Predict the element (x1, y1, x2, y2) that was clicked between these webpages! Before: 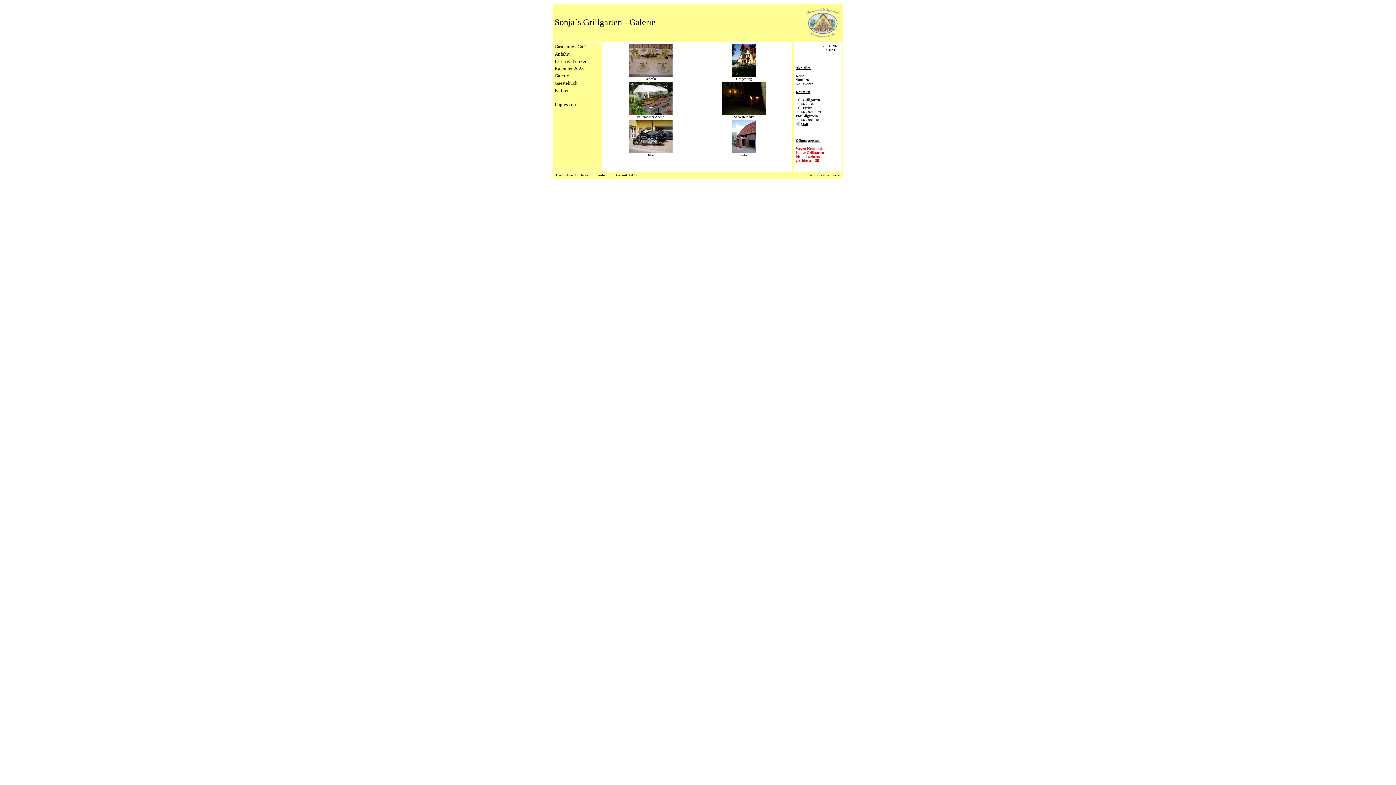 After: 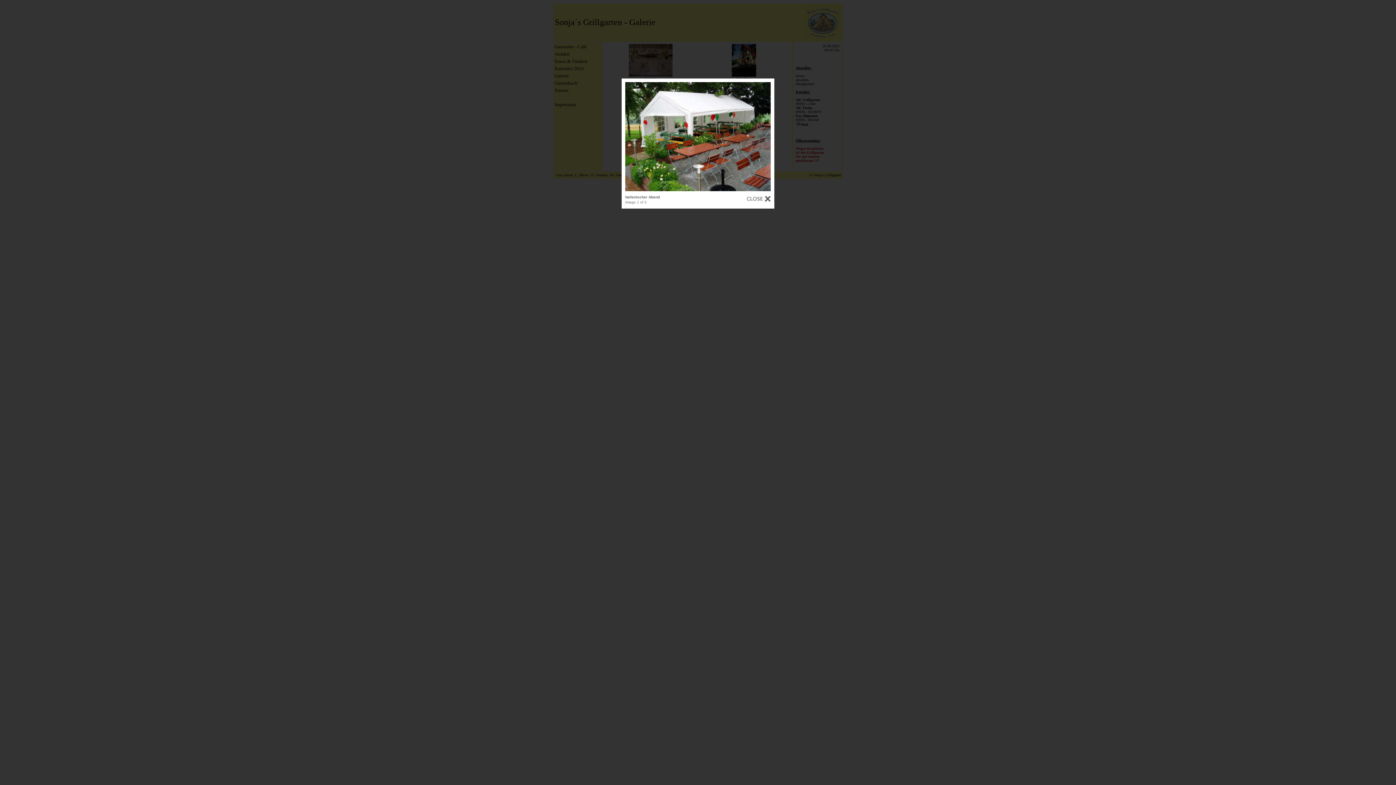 Action: bbox: (628, 109, 672, 119) label: 
Italienischer Abend